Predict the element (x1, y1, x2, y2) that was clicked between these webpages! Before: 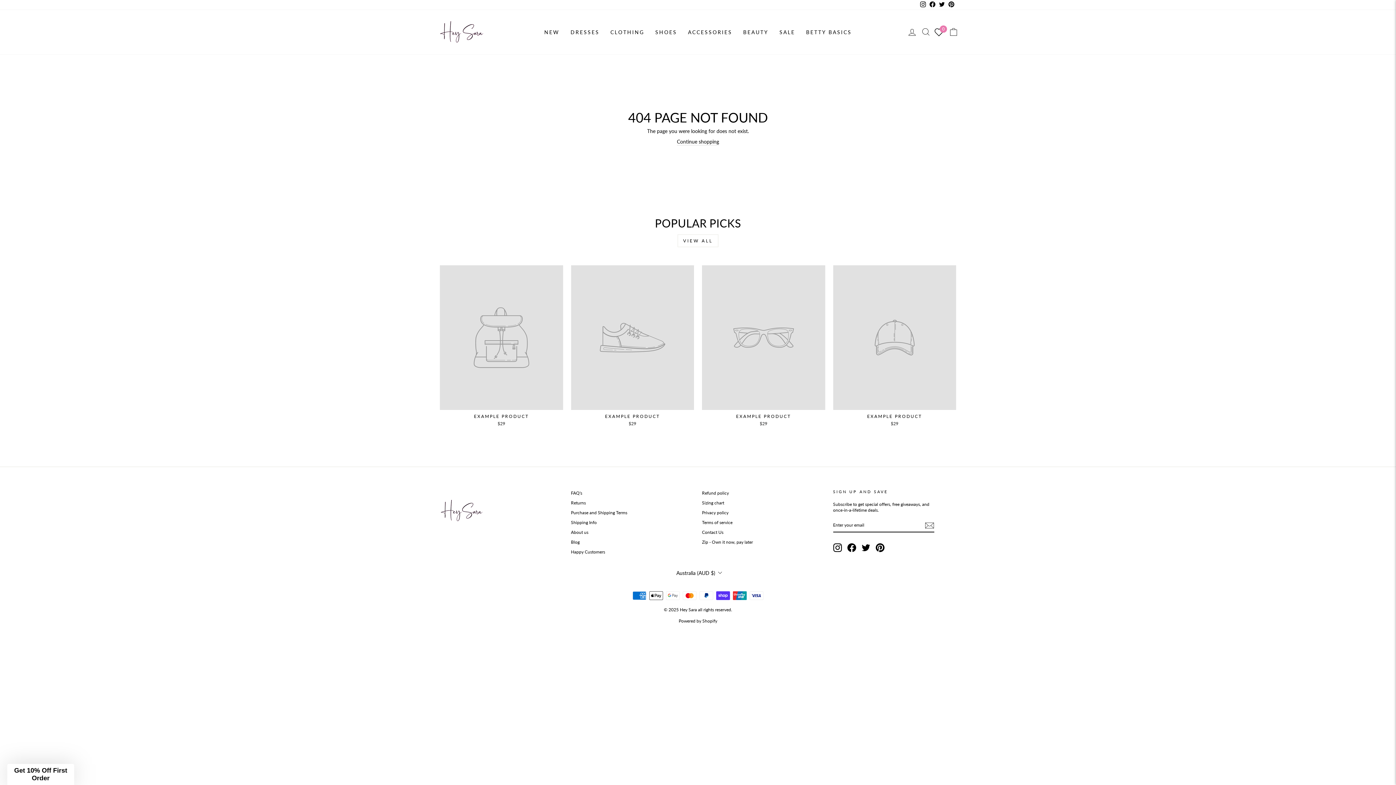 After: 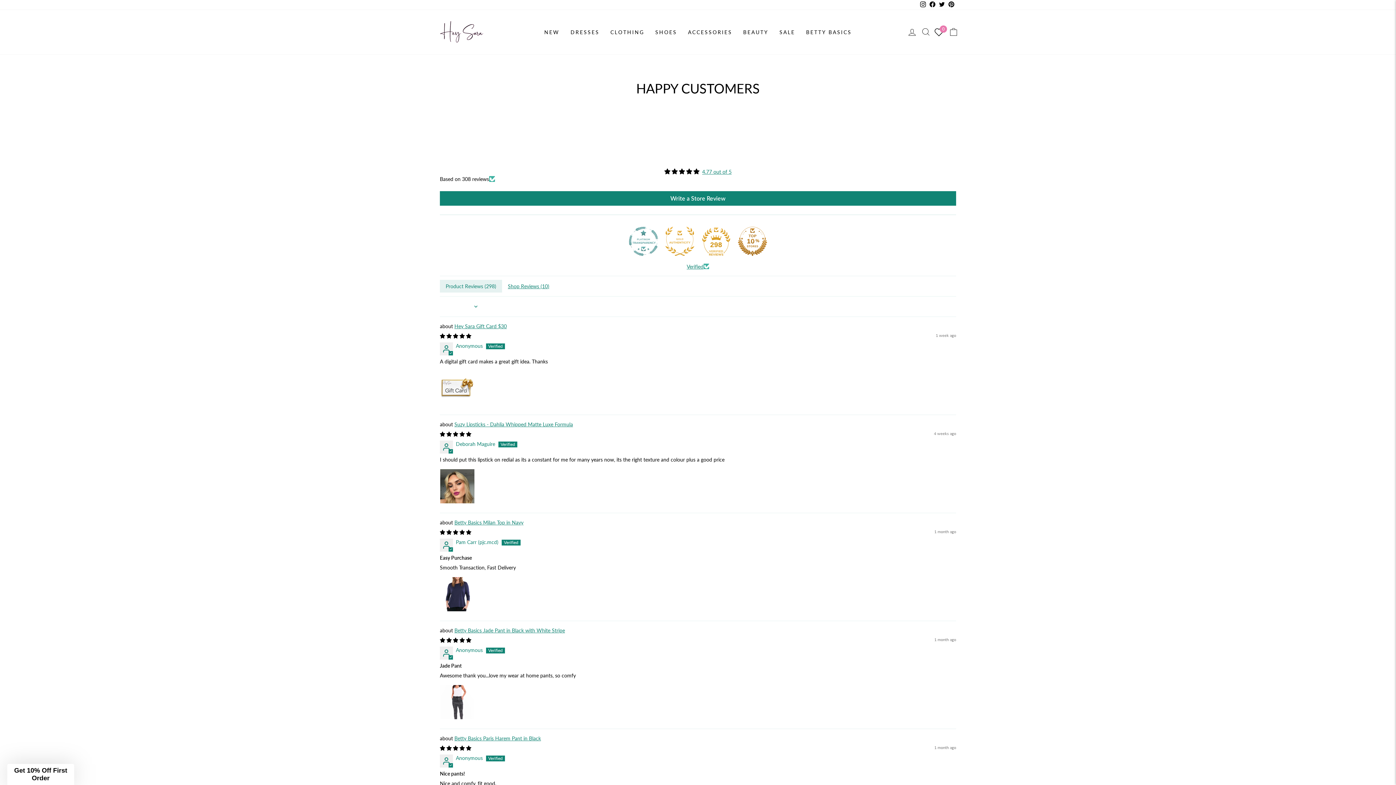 Action: label: Happy Customers bbox: (571, 548, 605, 556)